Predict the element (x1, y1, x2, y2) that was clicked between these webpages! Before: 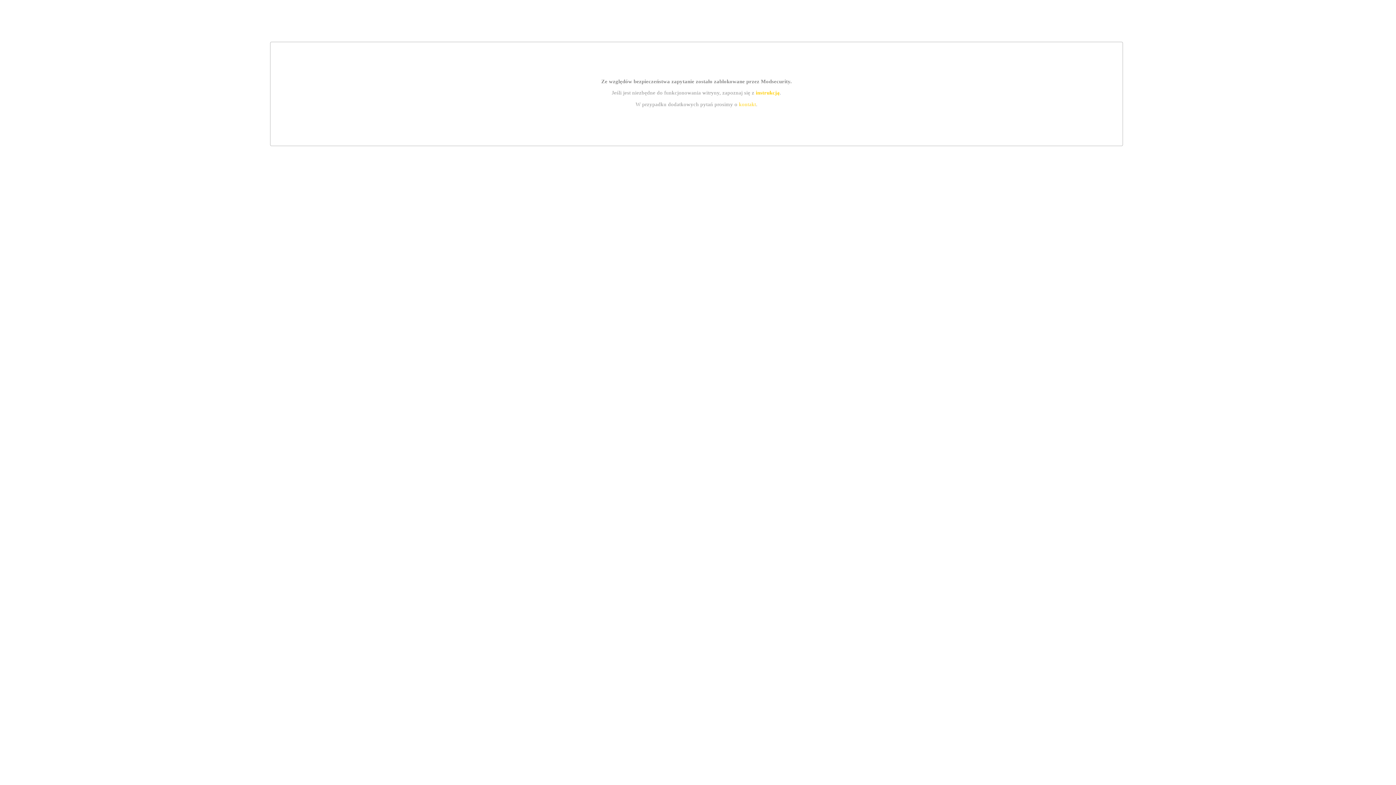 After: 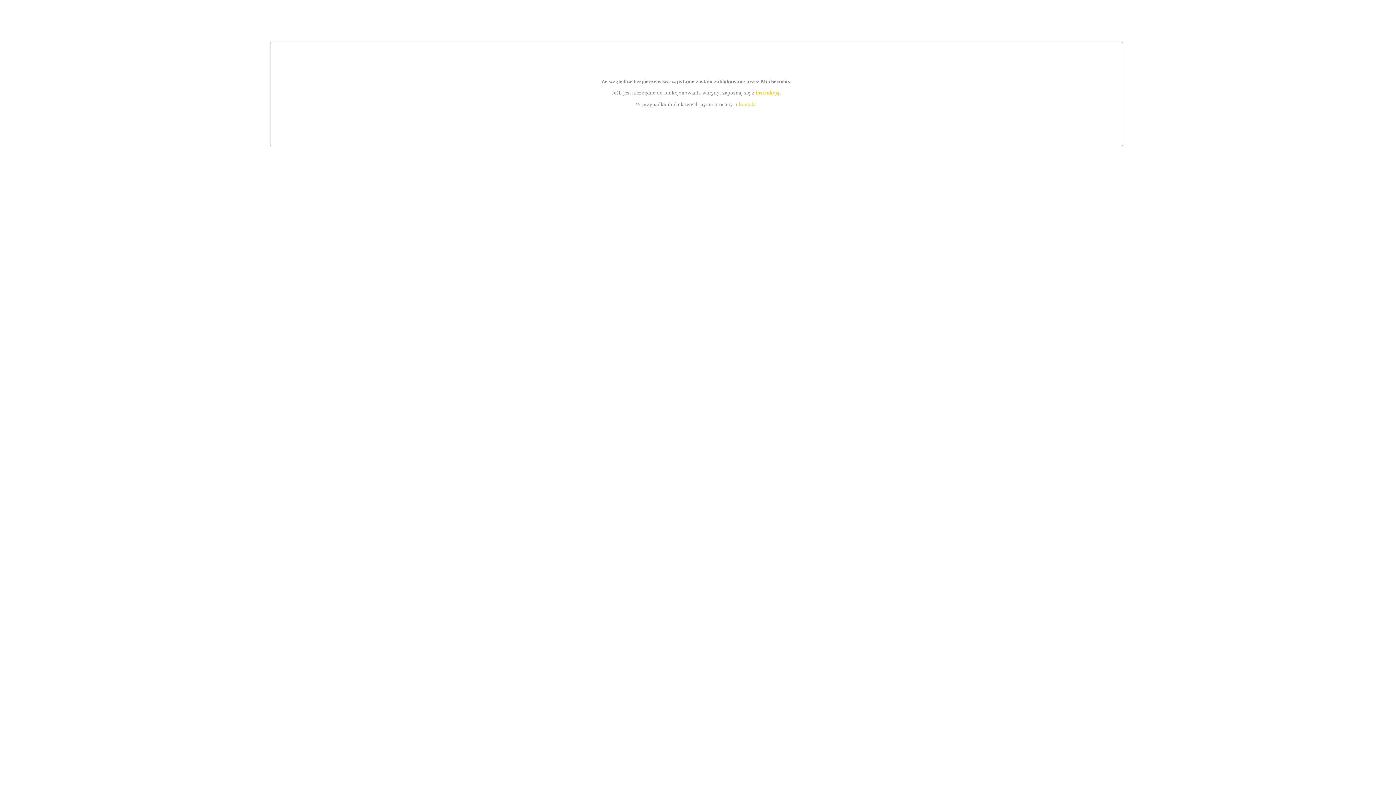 Action: bbox: (755, 89, 779, 95) label: instrukcją